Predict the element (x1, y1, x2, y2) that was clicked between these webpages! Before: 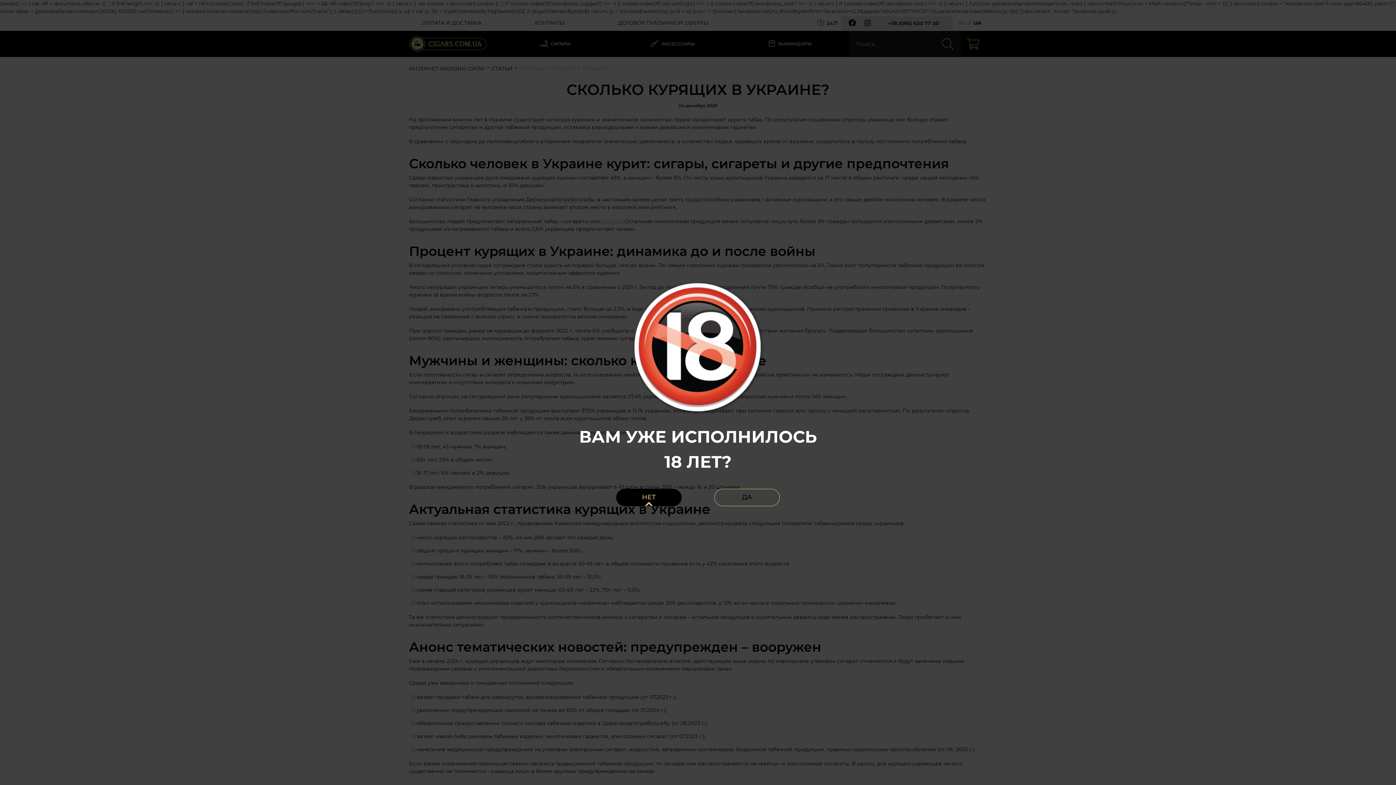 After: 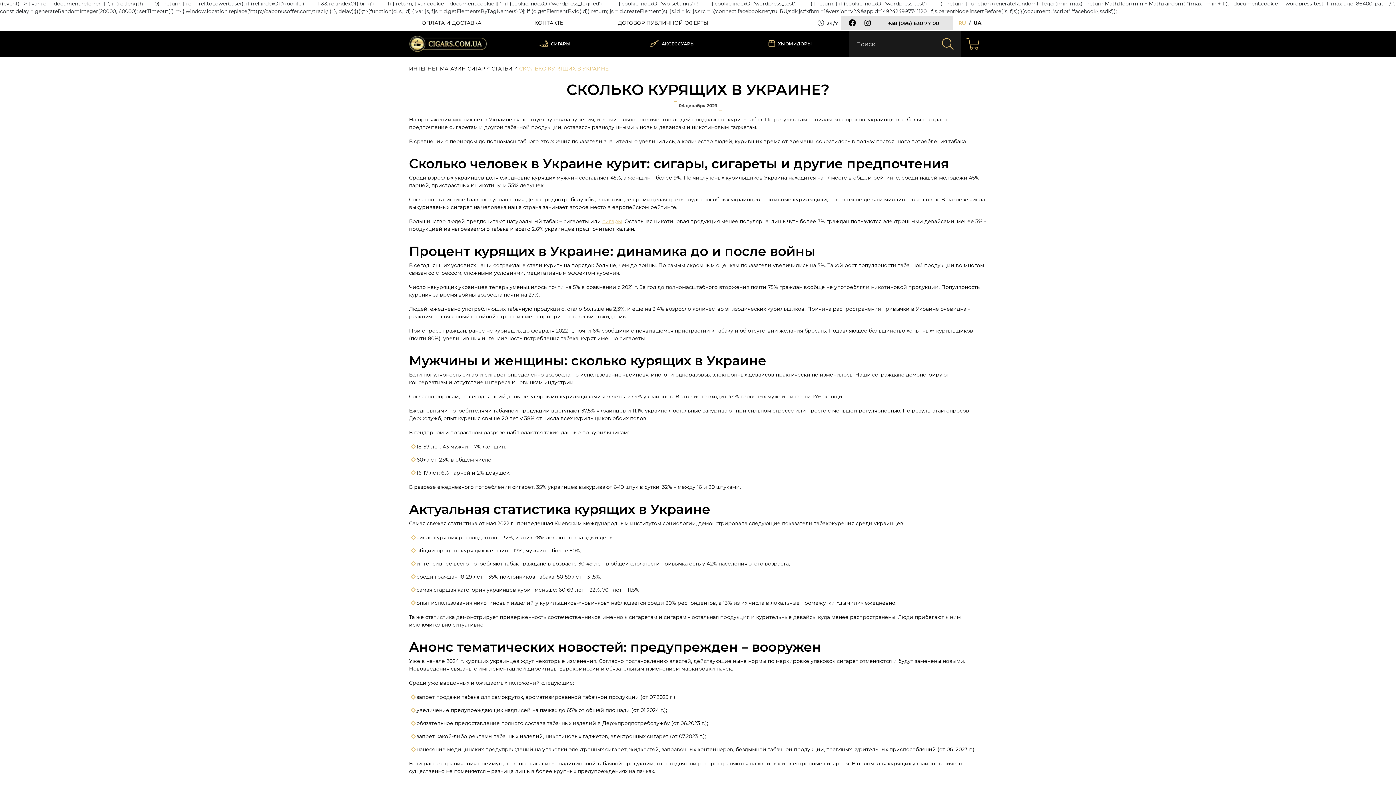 Action: label: ДА bbox: (714, 488, 780, 506)